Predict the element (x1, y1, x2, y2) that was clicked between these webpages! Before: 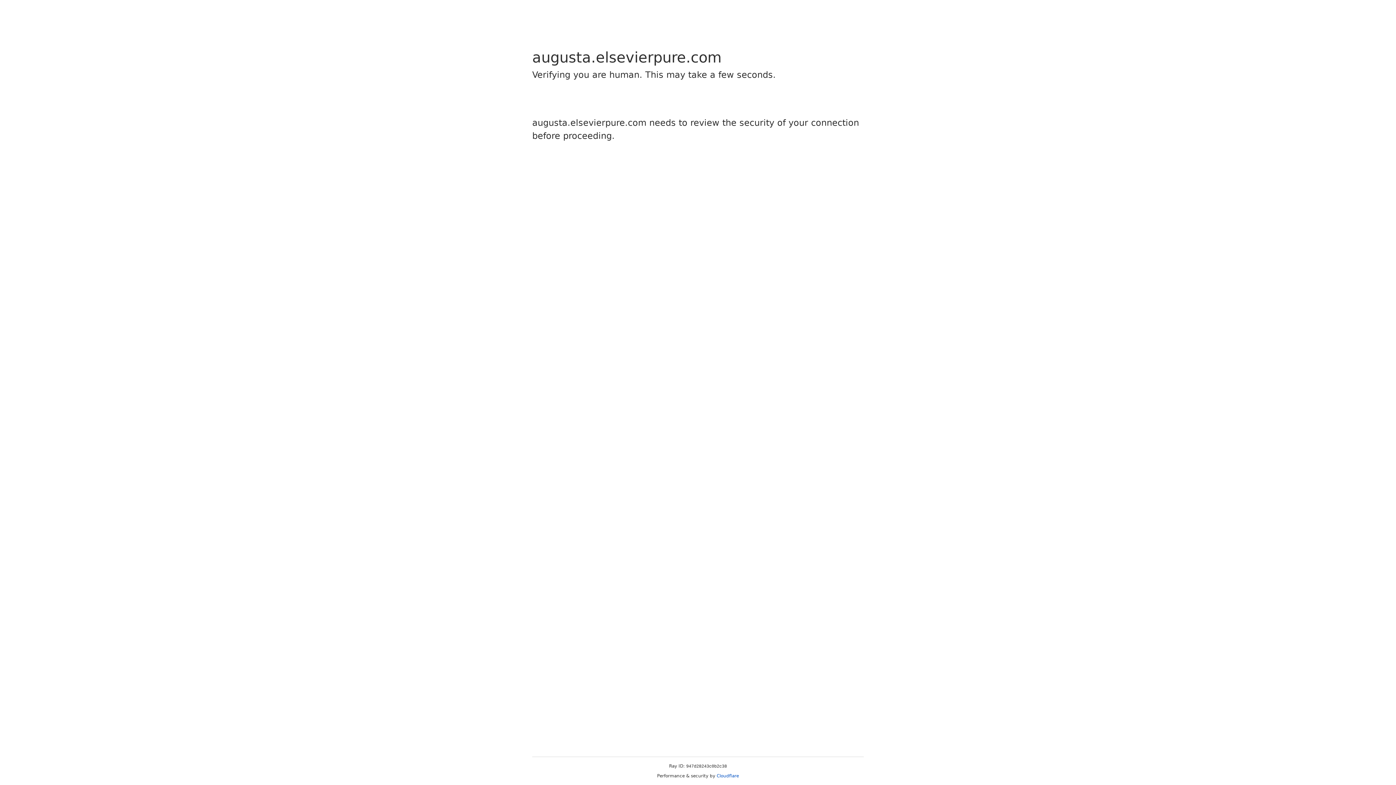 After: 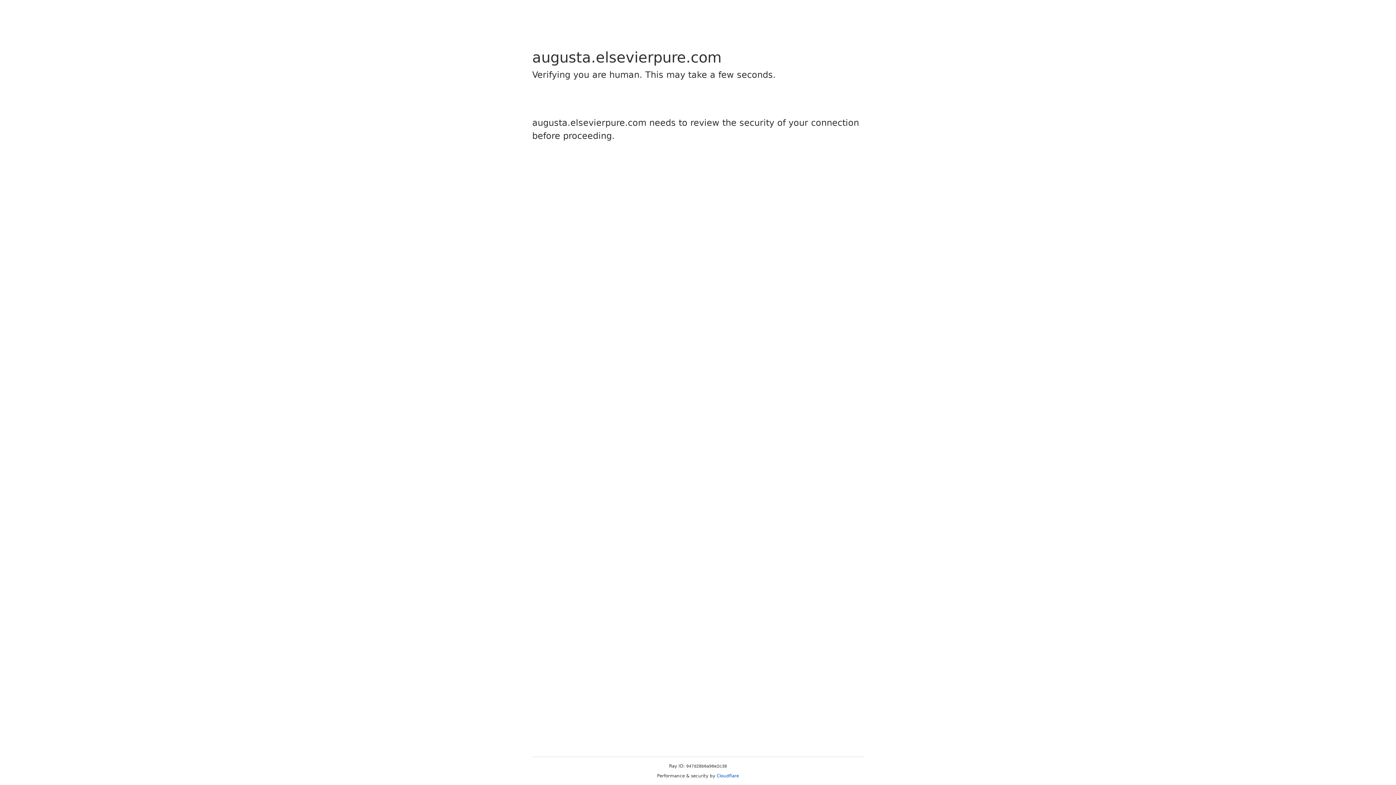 Action: label: Cloudflare bbox: (716, 773, 739, 778)